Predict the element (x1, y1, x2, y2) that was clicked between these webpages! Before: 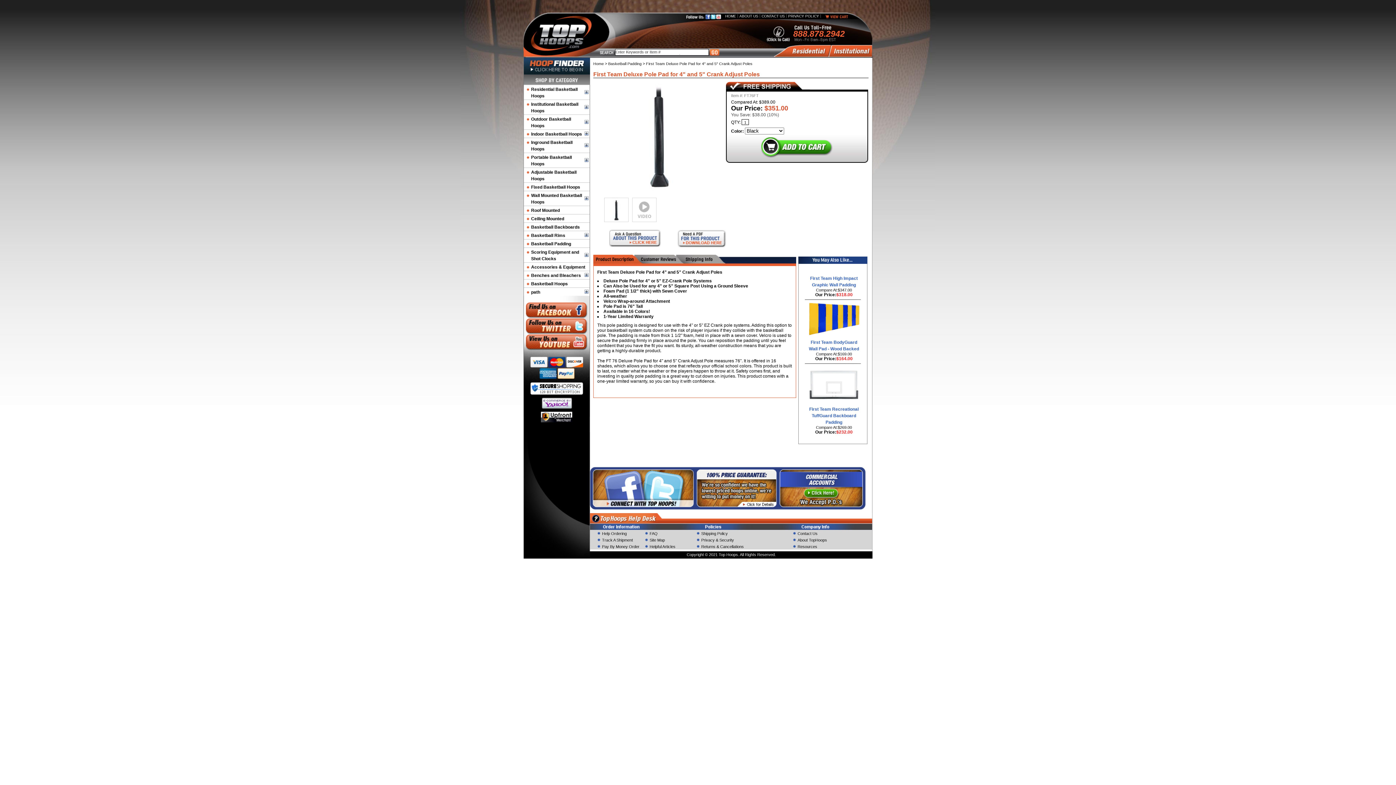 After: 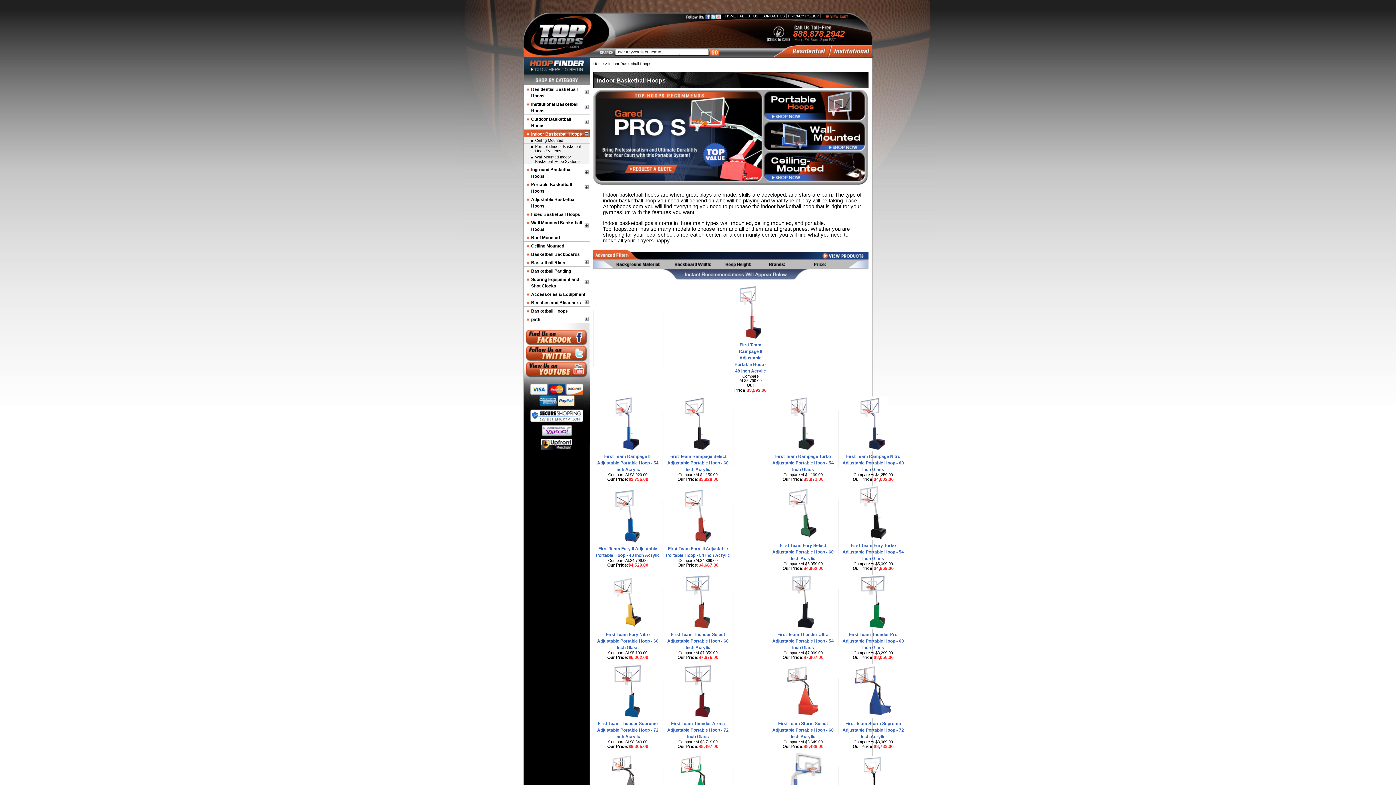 Action: label: Indoor Basketball Hoops bbox: (531, 131, 582, 136)